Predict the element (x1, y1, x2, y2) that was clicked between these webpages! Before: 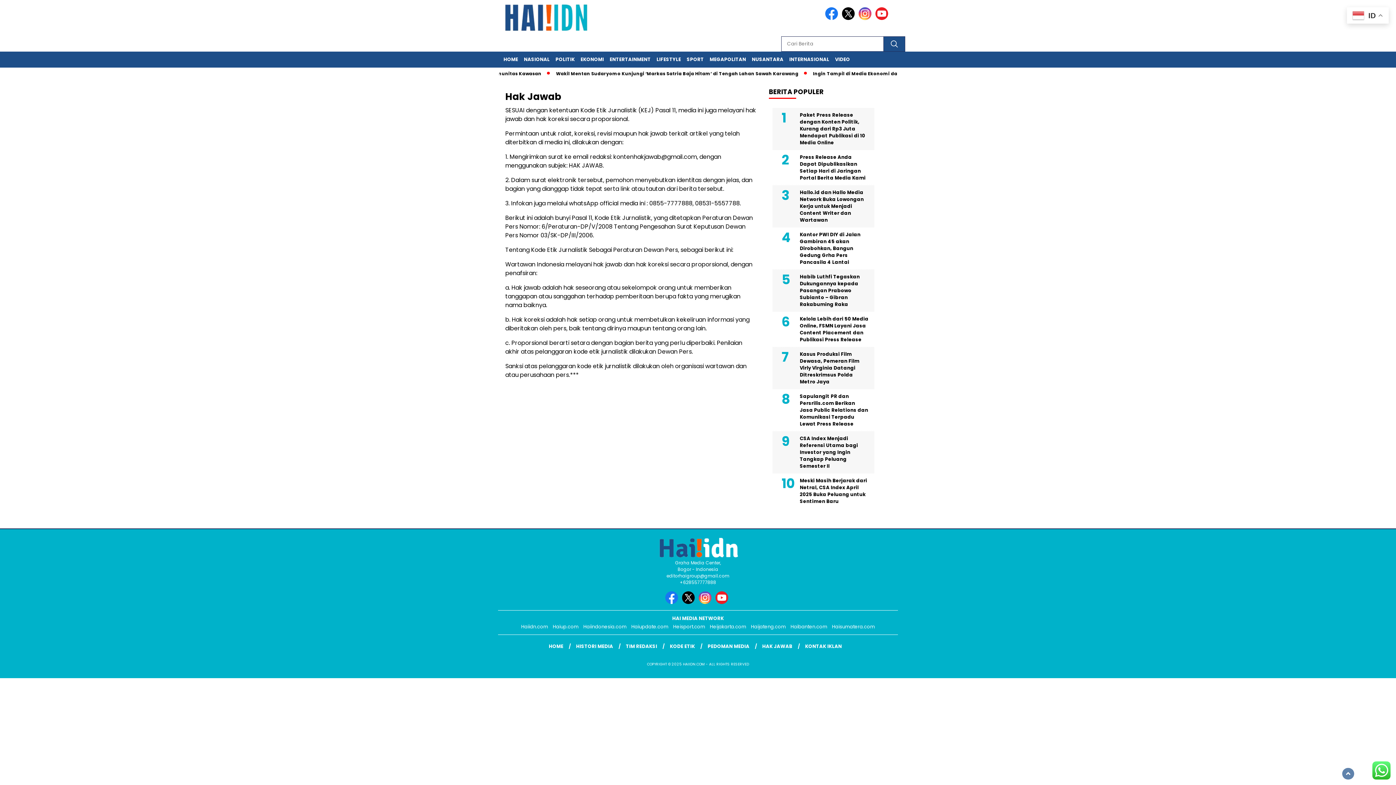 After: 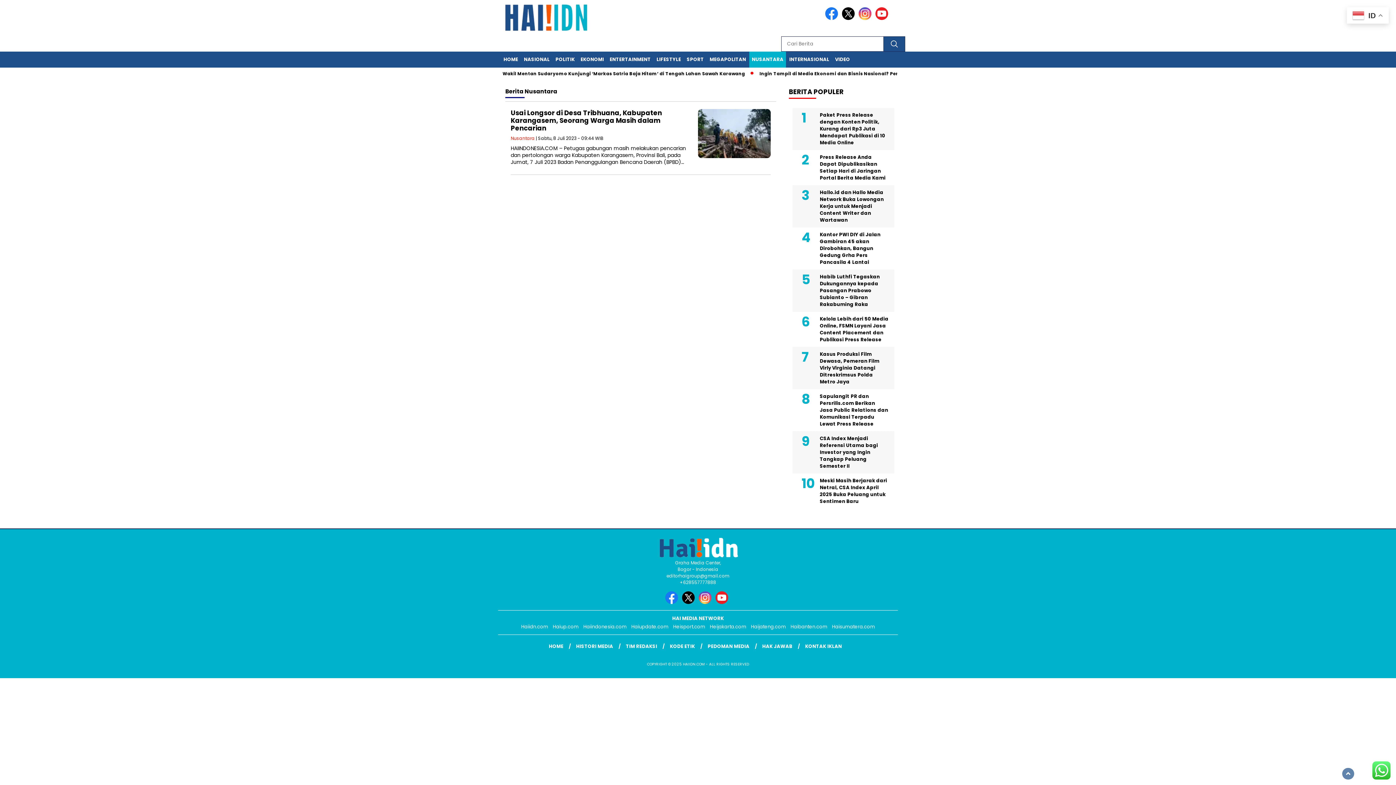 Action: label: NUSANTARA bbox: (749, 51, 786, 67)